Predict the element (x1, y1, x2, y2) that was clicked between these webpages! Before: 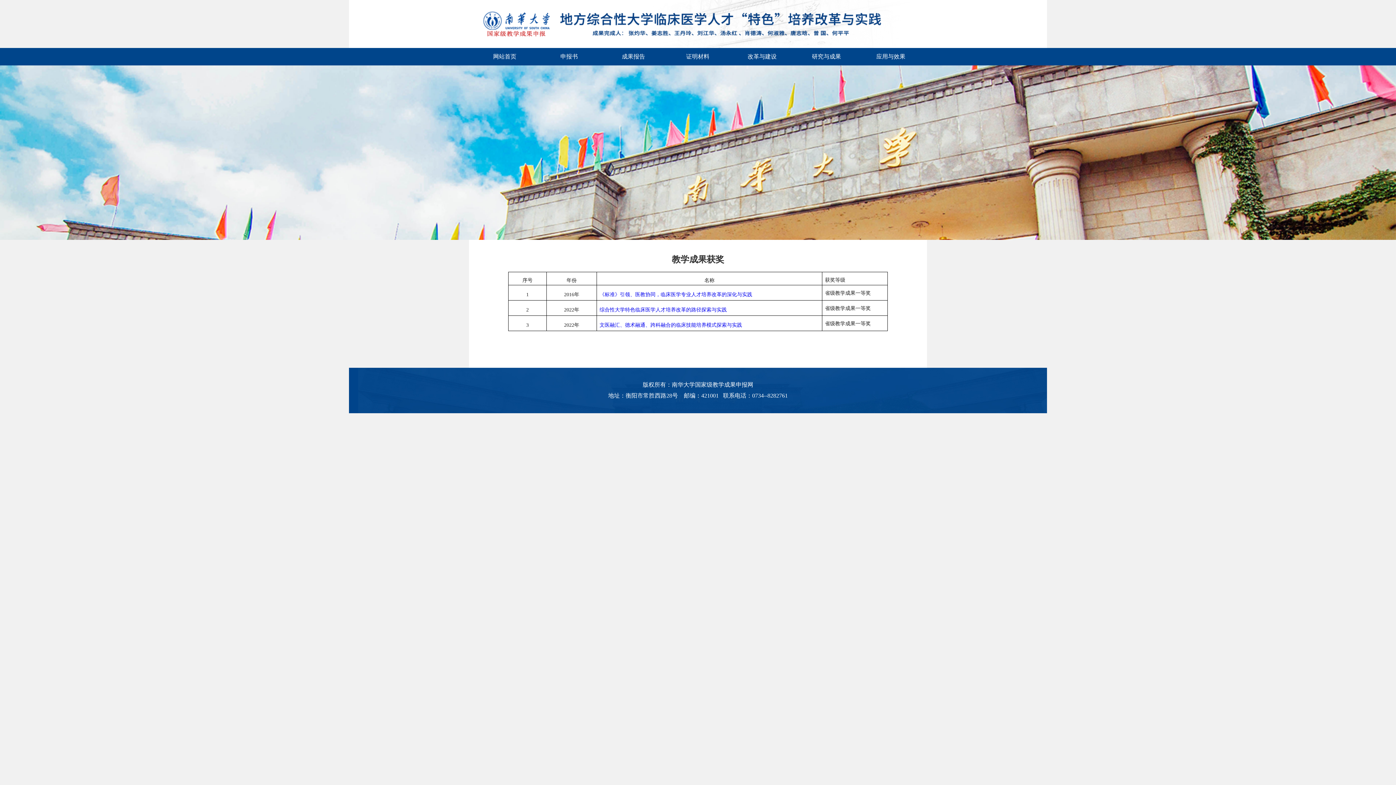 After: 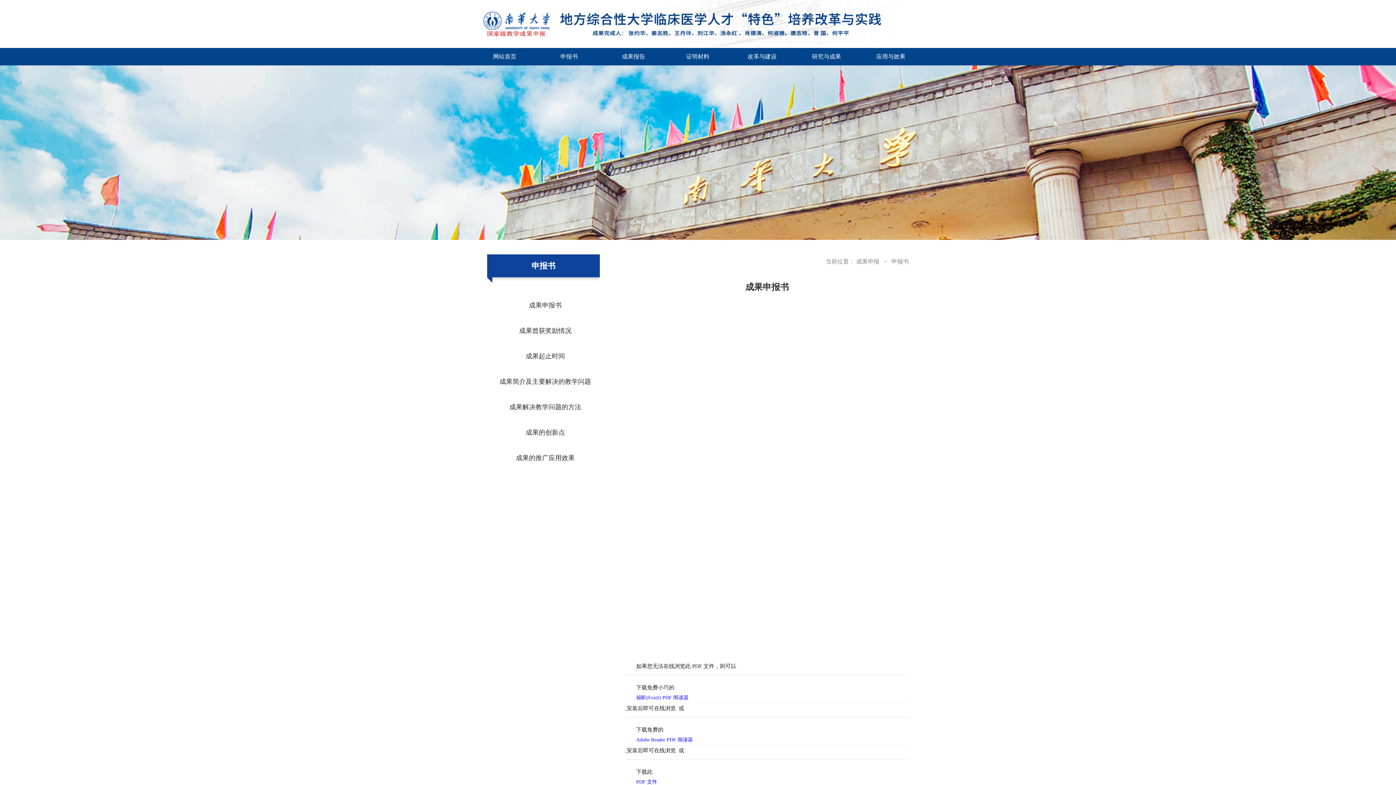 Action: bbox: (537, 48, 601, 65) label: 申报书